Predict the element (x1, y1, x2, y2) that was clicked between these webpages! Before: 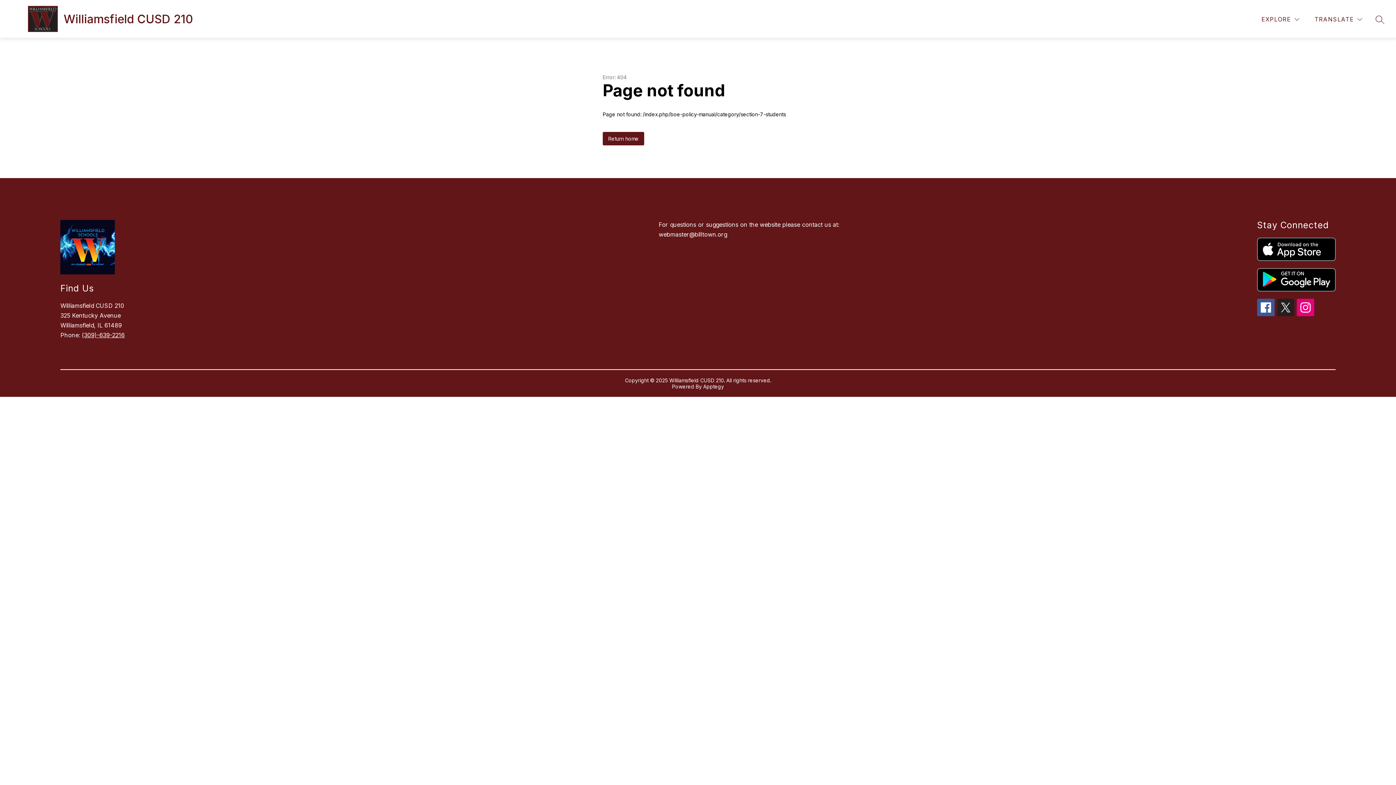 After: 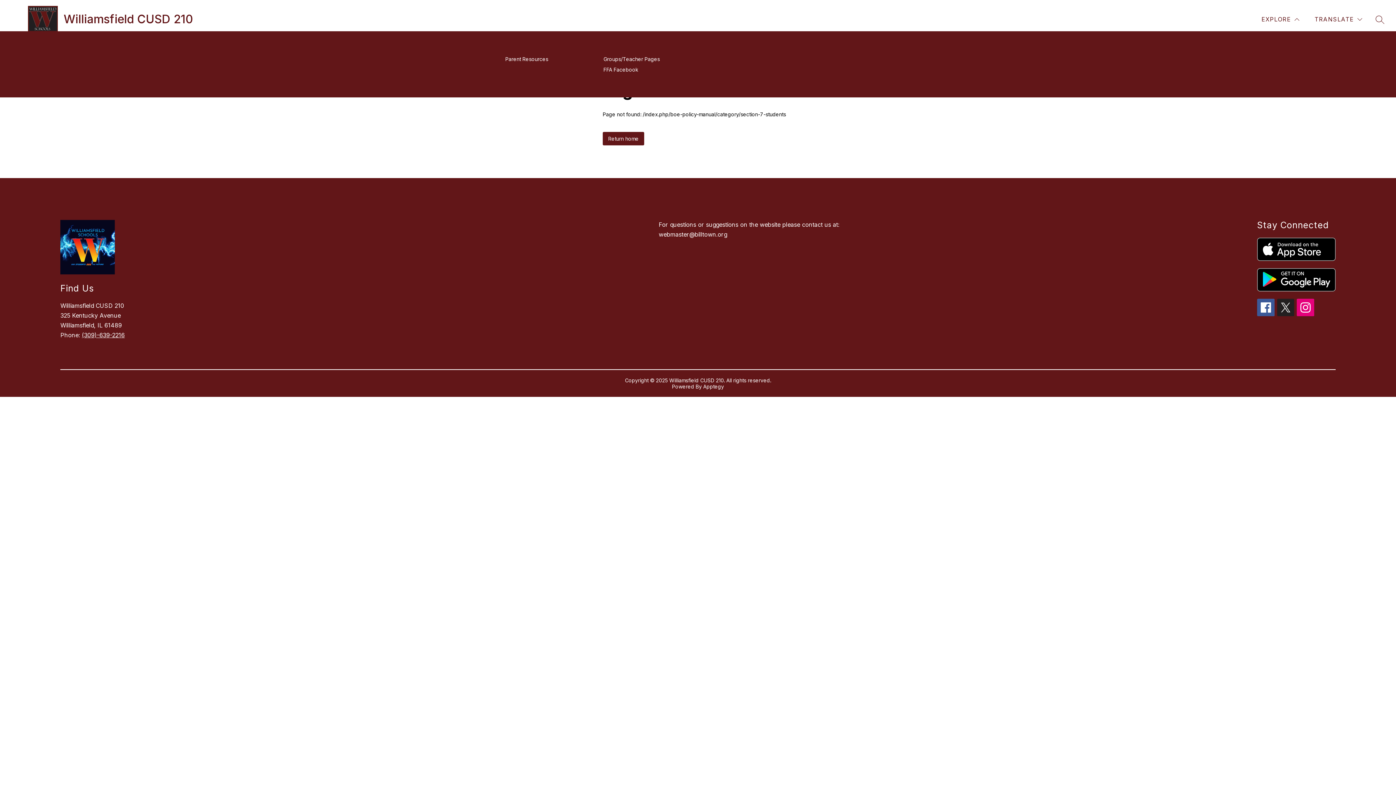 Action: label: EXPLORE bbox: (1260, 14, 1301, 24)